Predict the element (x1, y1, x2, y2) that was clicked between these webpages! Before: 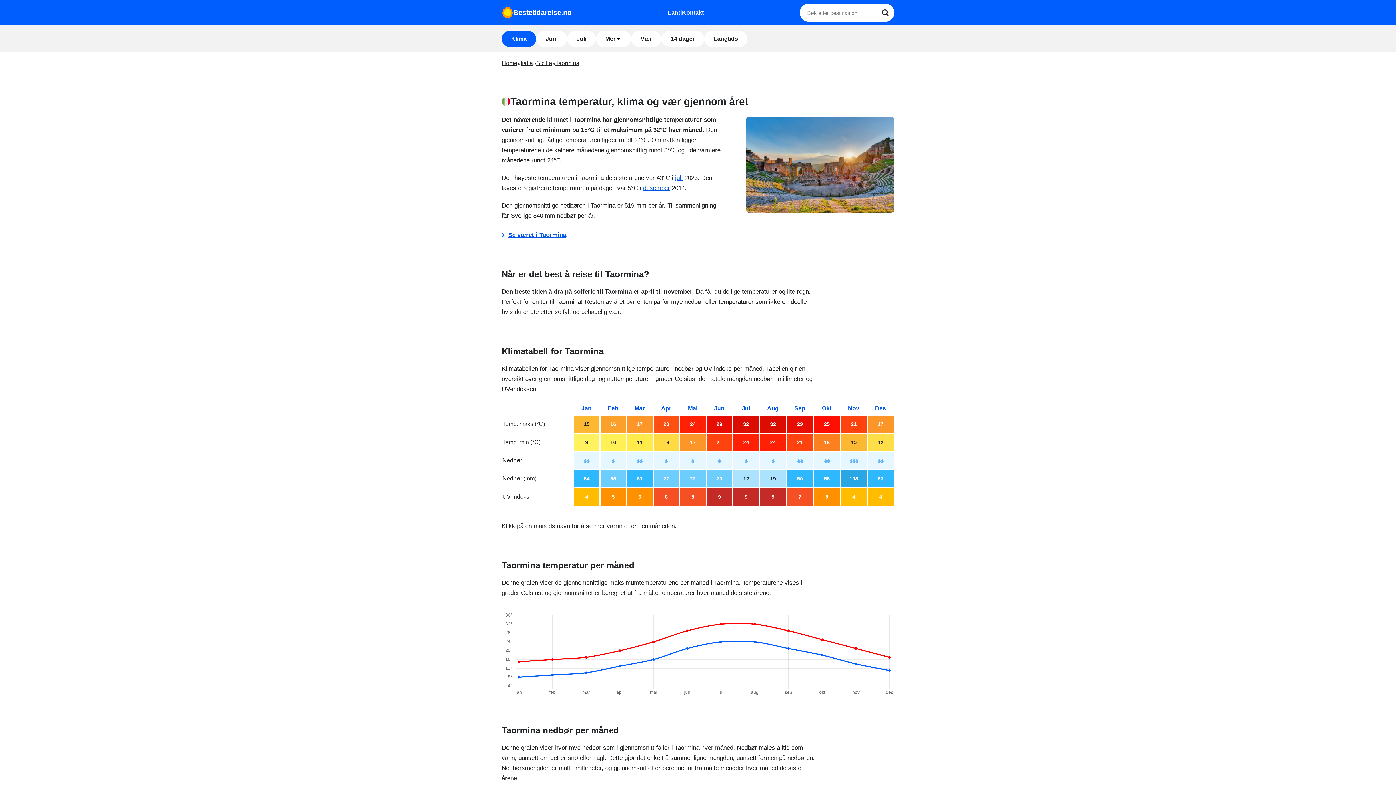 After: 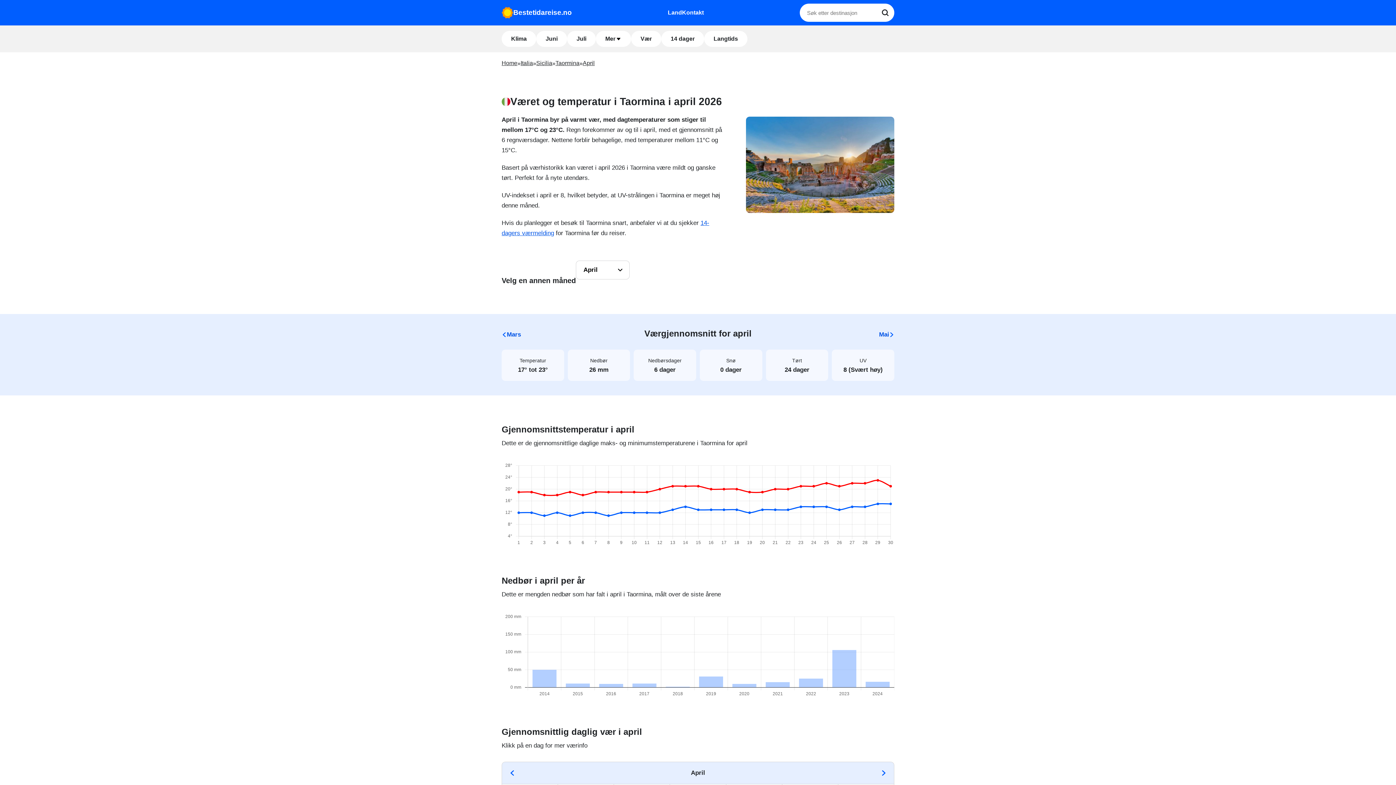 Action: label: Apr bbox: (661, 405, 671, 411)